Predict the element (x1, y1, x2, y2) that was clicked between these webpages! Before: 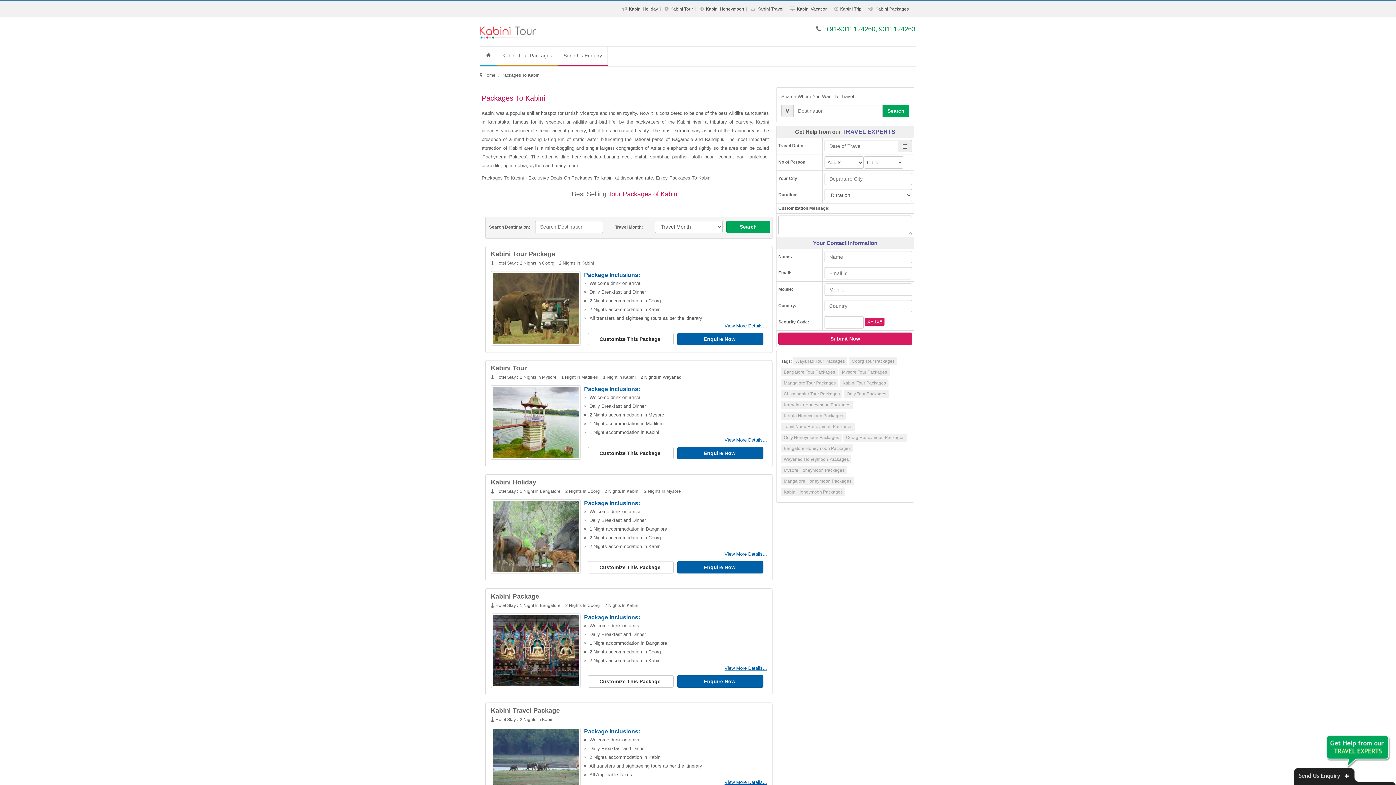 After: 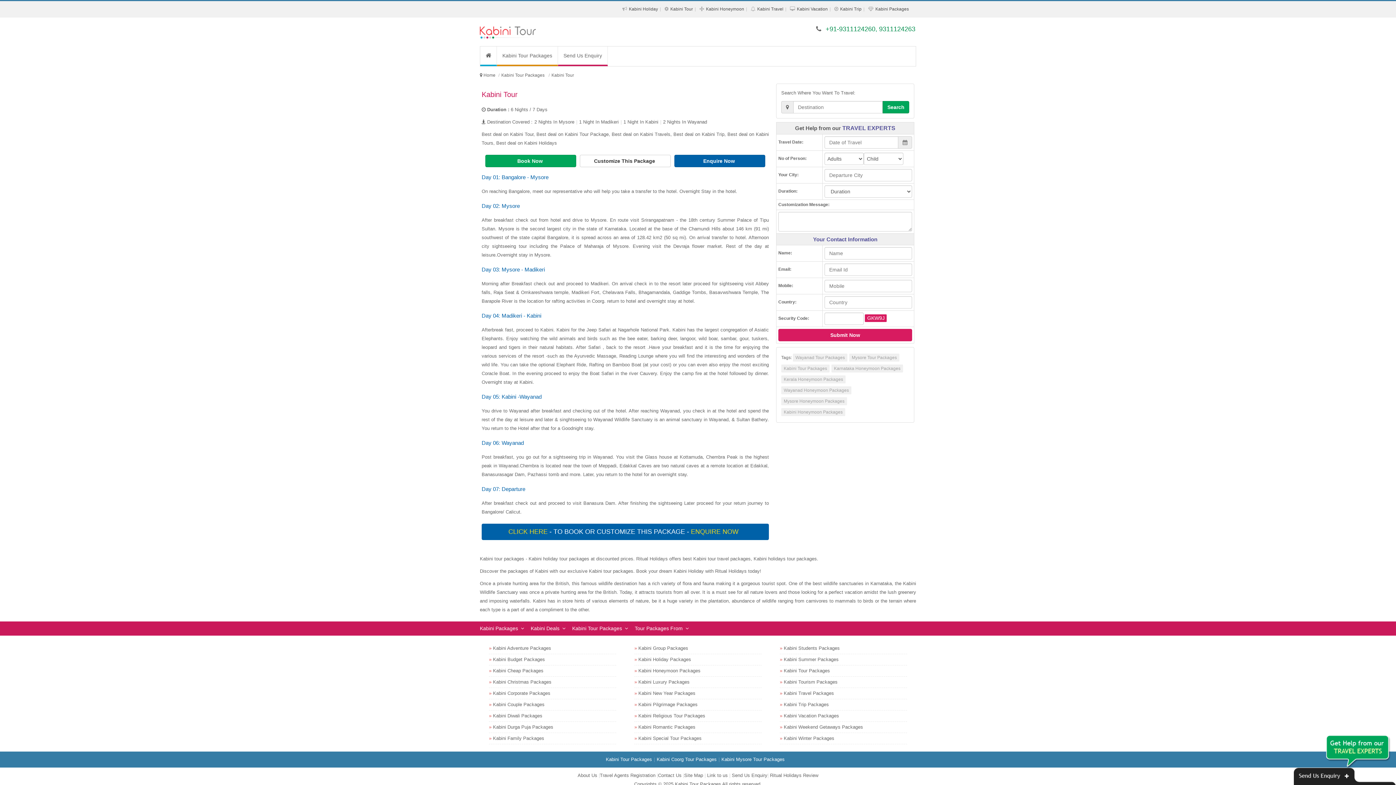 Action: bbox: (490, 385, 580, 459)